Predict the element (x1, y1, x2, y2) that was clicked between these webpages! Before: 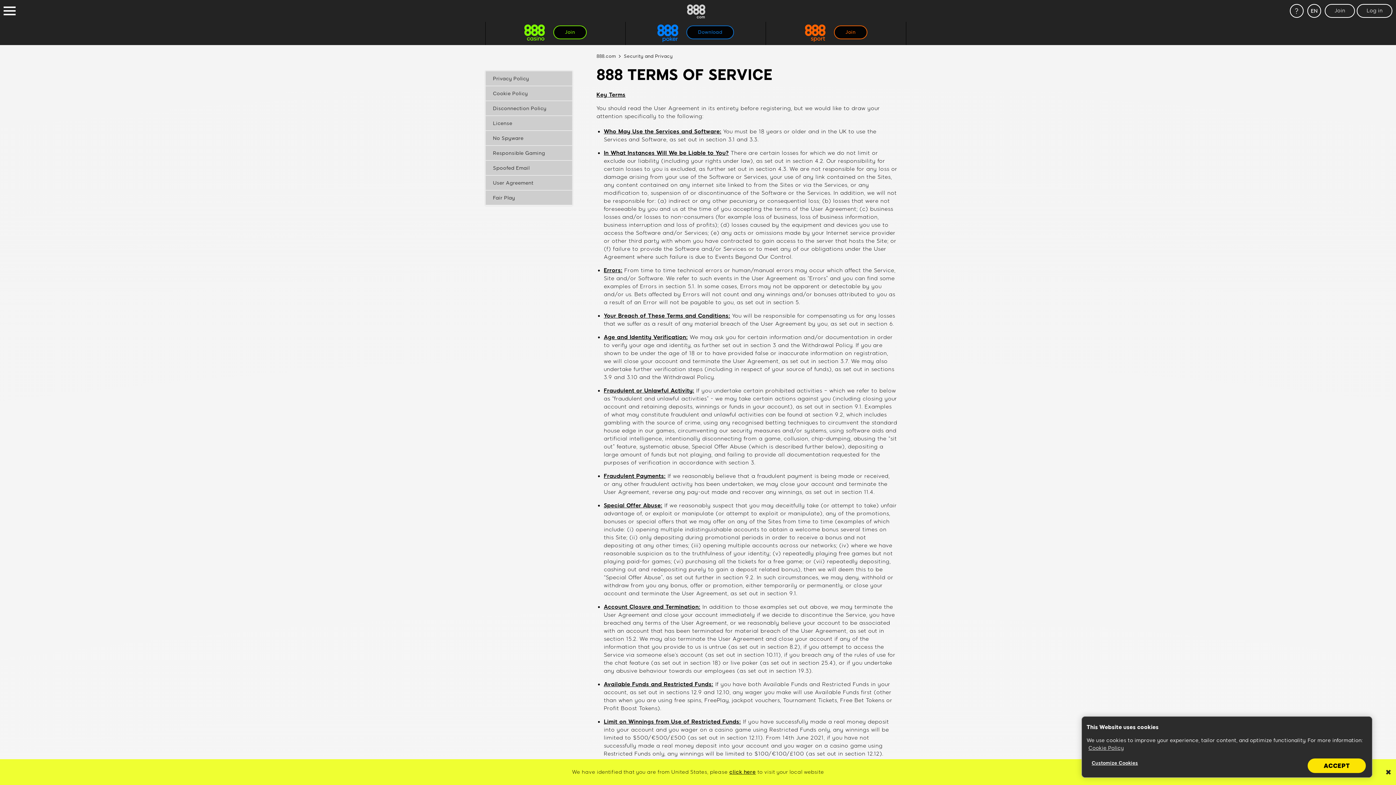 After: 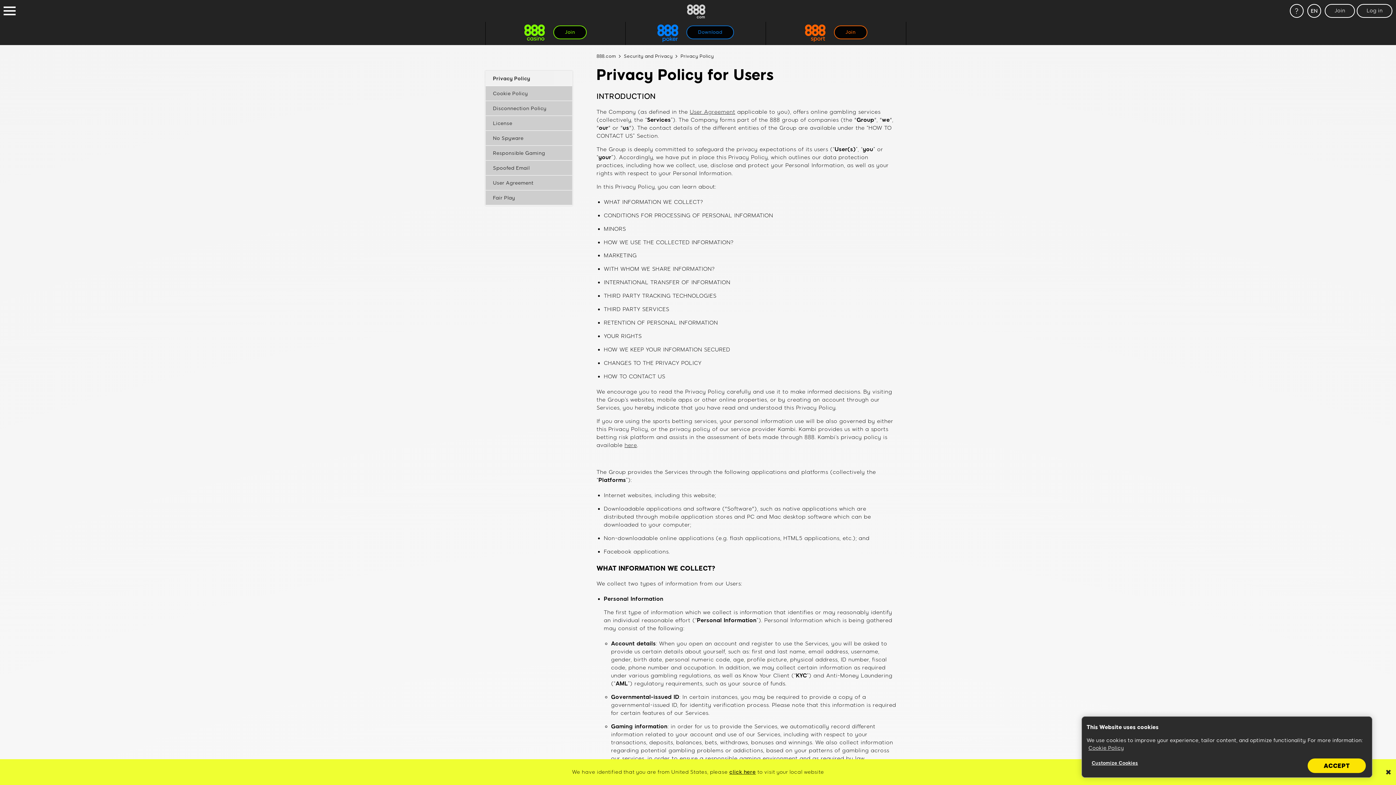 Action: bbox: (485, 71, 572, 85) label: Privacy Policy